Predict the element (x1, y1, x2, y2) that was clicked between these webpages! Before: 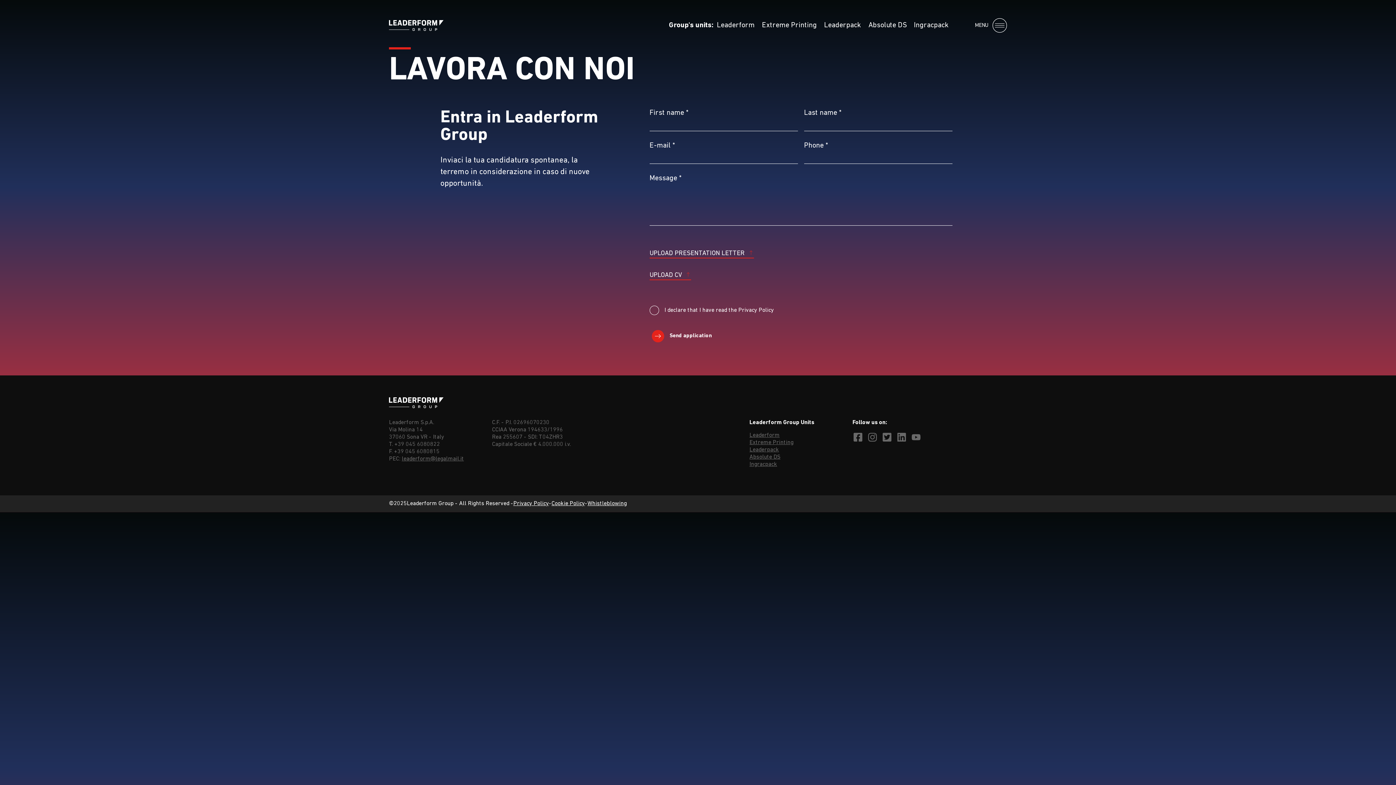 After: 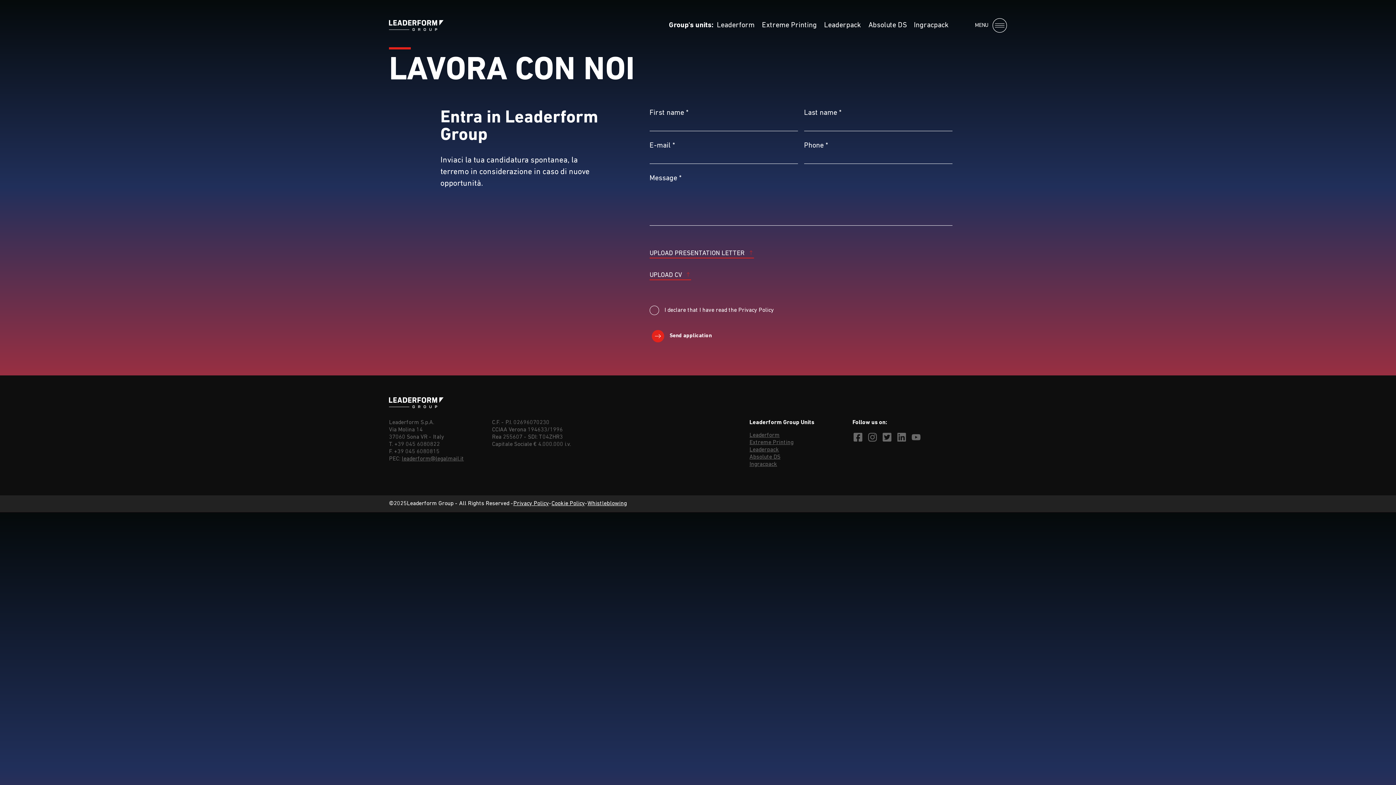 Action: bbox: (513, 501, 549, 506) label: Privacy Policy